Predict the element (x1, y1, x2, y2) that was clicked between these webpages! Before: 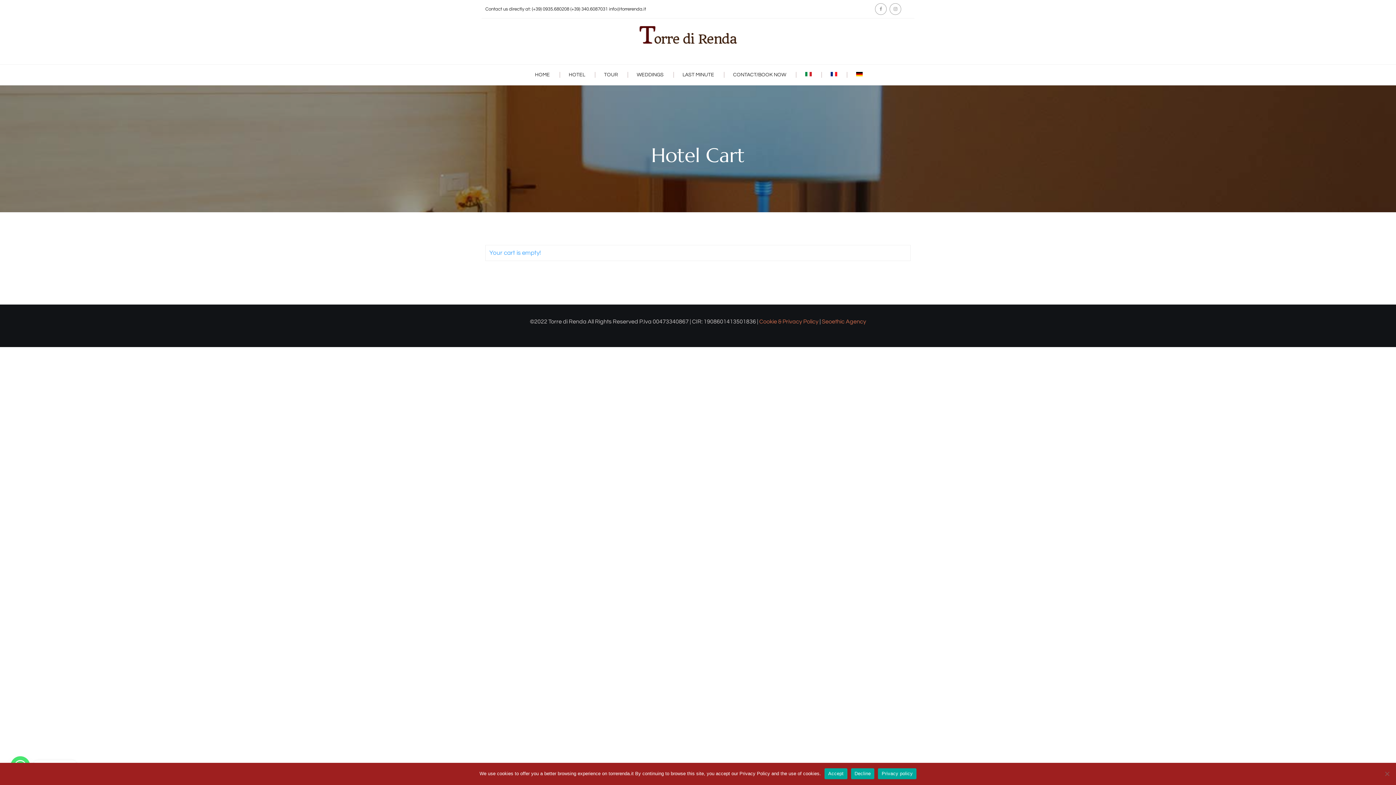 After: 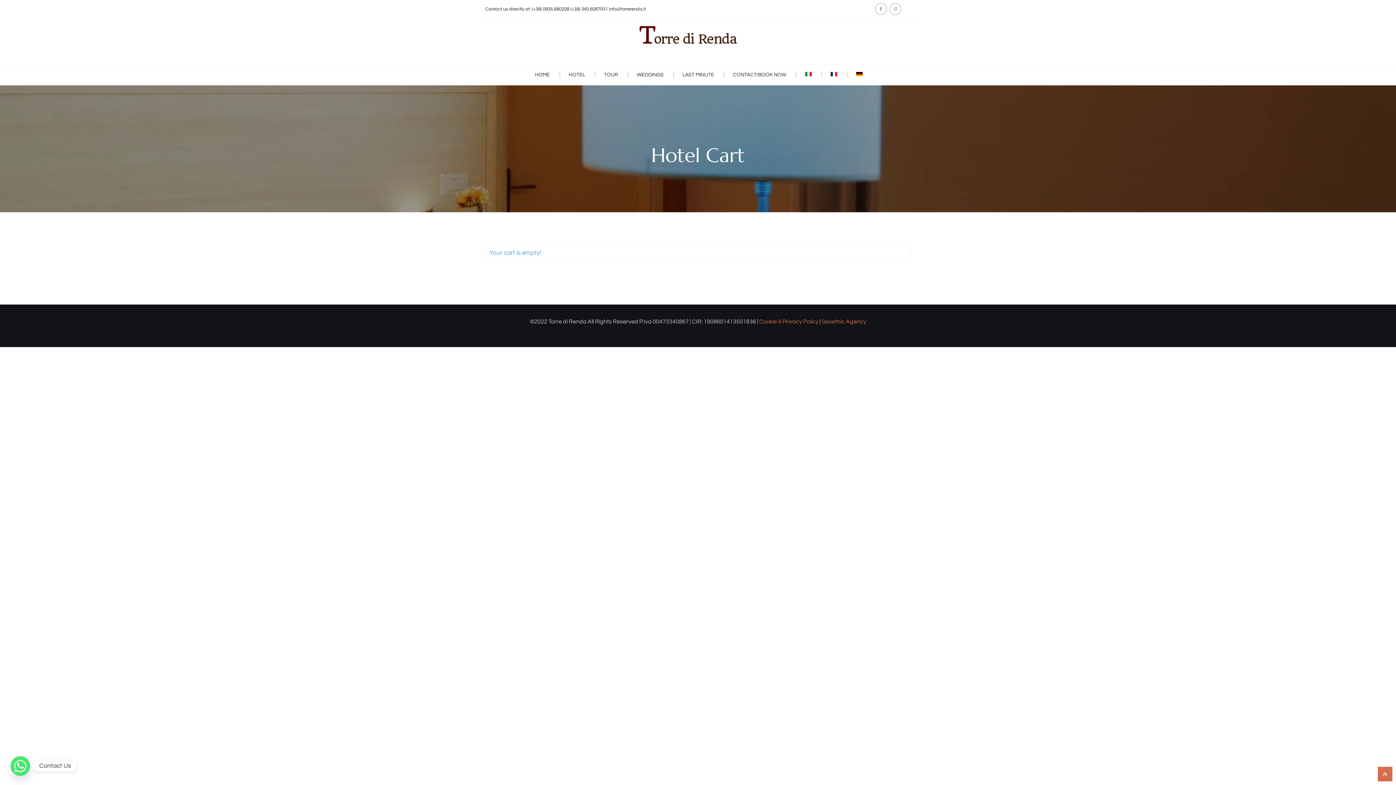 Action: label: Accept bbox: (824, 768, 847, 779)